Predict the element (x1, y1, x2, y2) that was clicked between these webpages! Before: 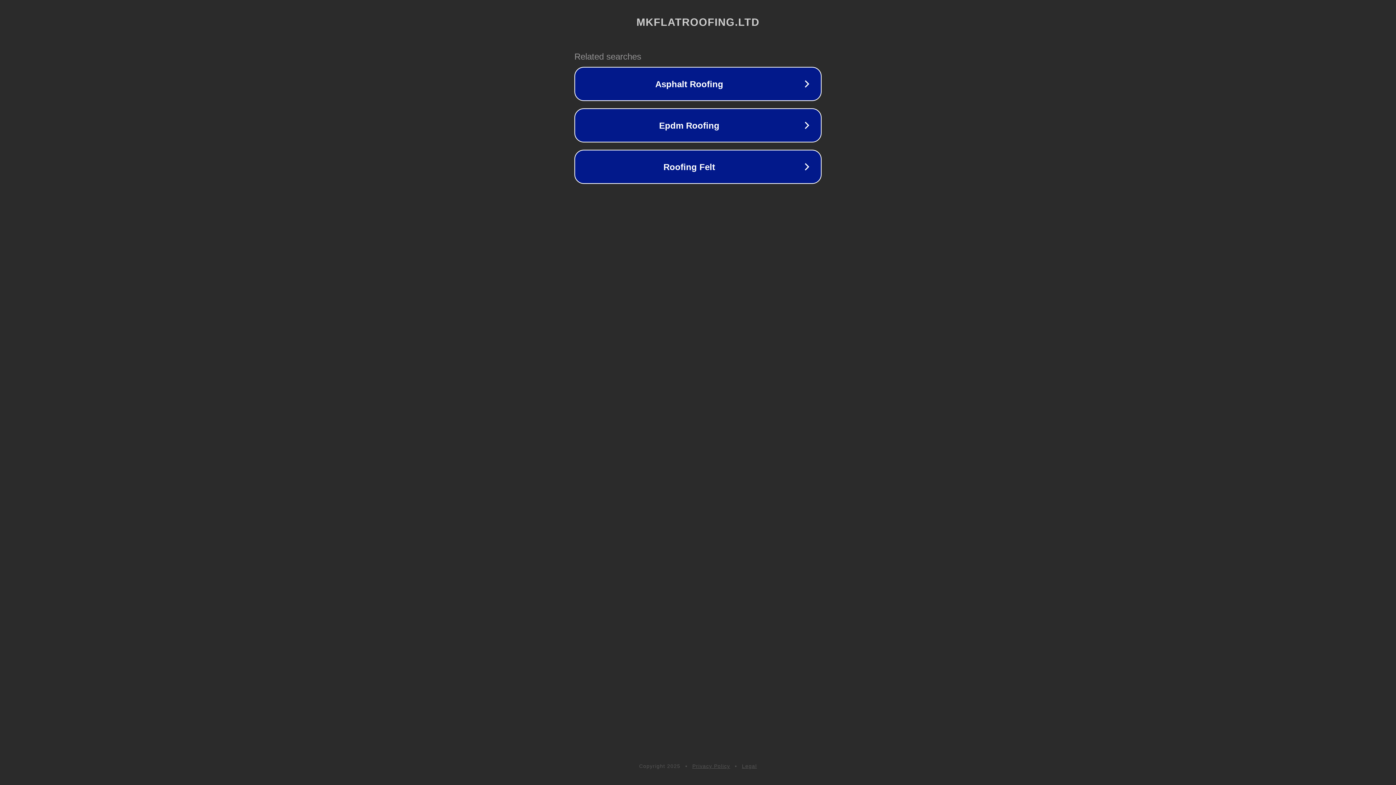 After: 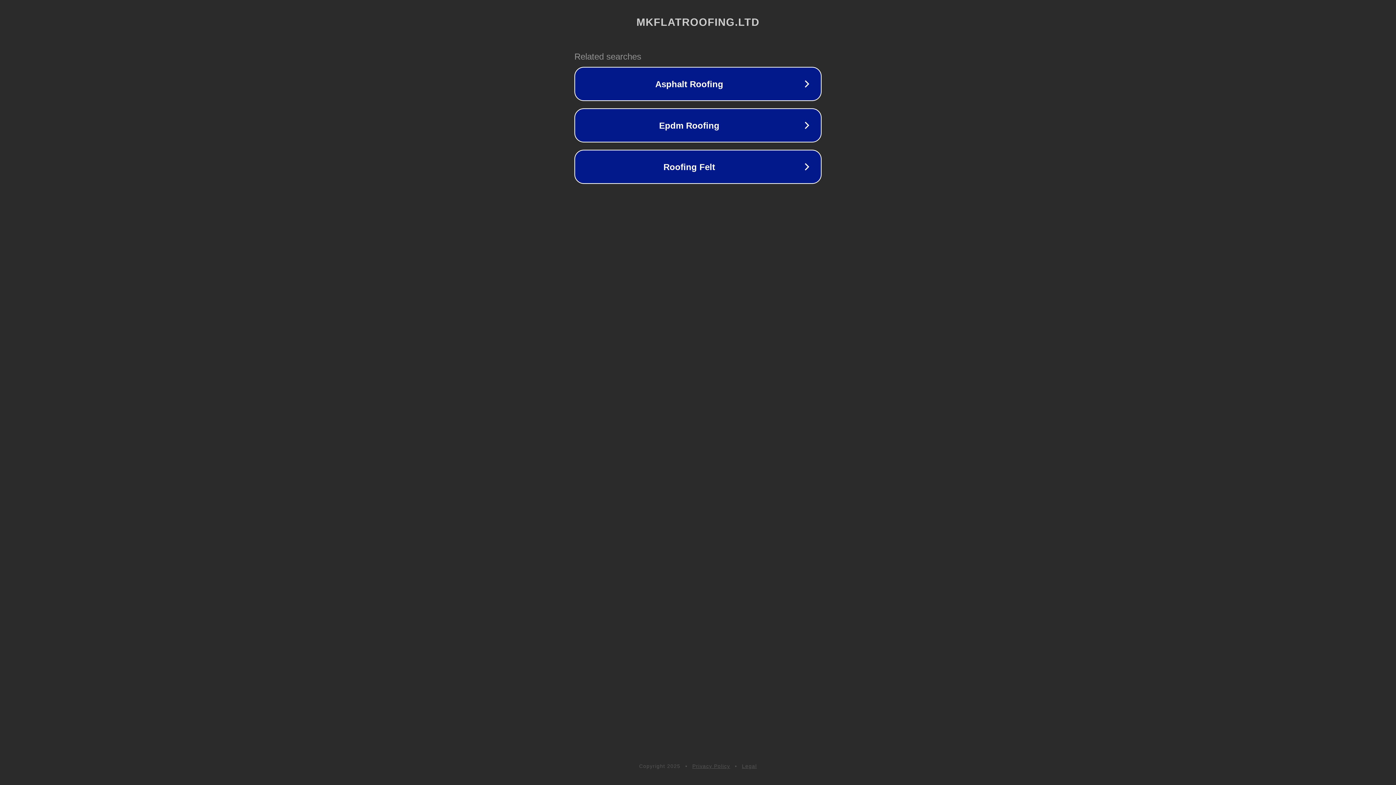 Action: bbox: (742, 763, 757, 769) label: Legal